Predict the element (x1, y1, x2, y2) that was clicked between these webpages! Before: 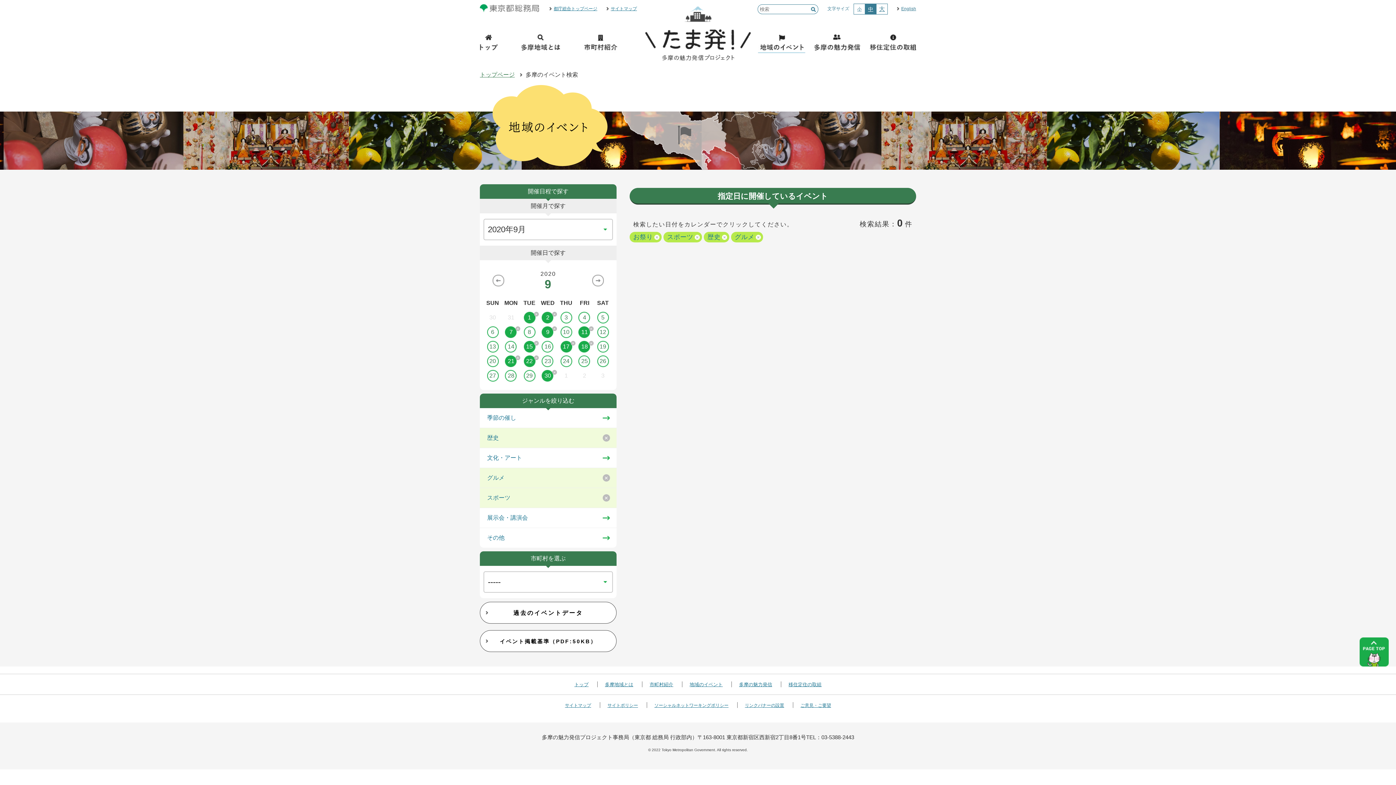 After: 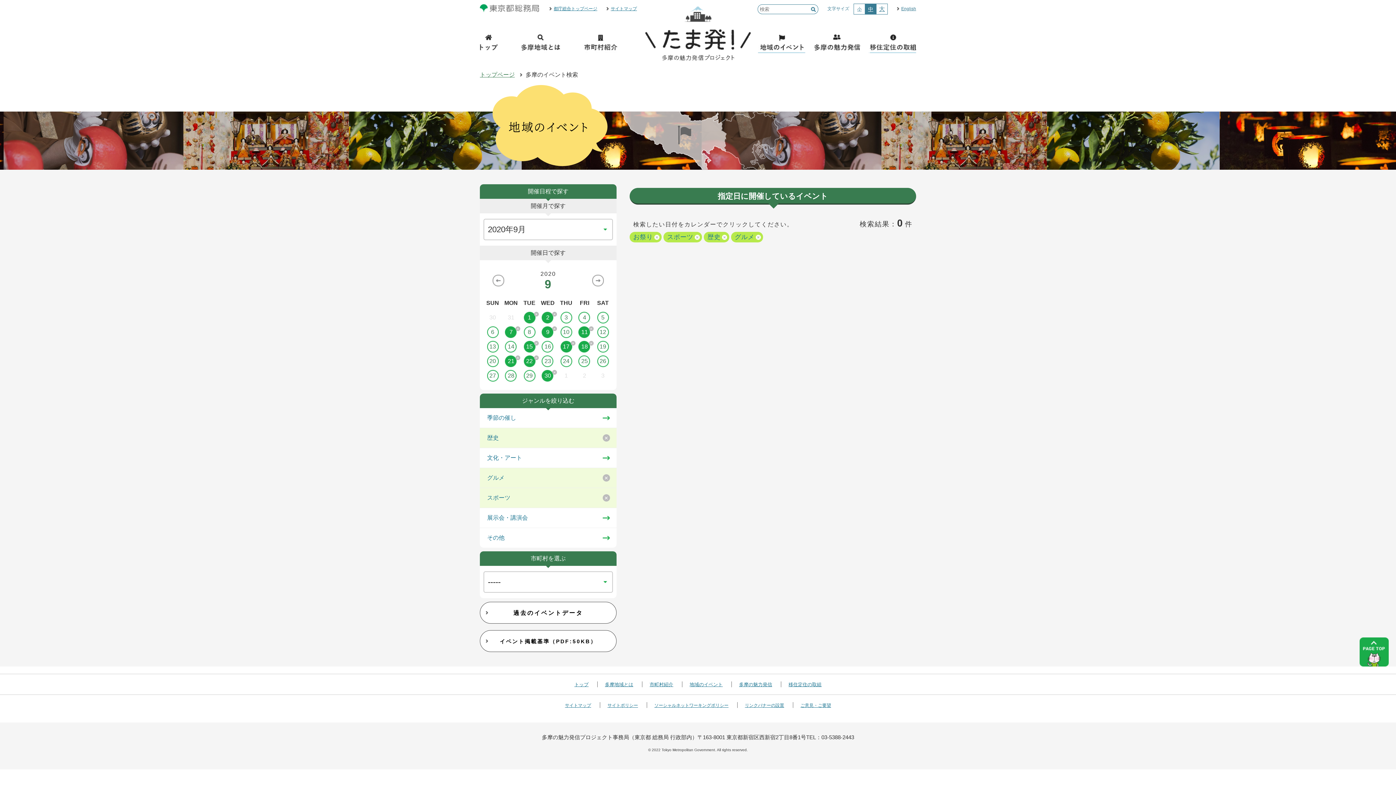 Action: label: 移住定住の取組 bbox: (869, 32, 916, 54)